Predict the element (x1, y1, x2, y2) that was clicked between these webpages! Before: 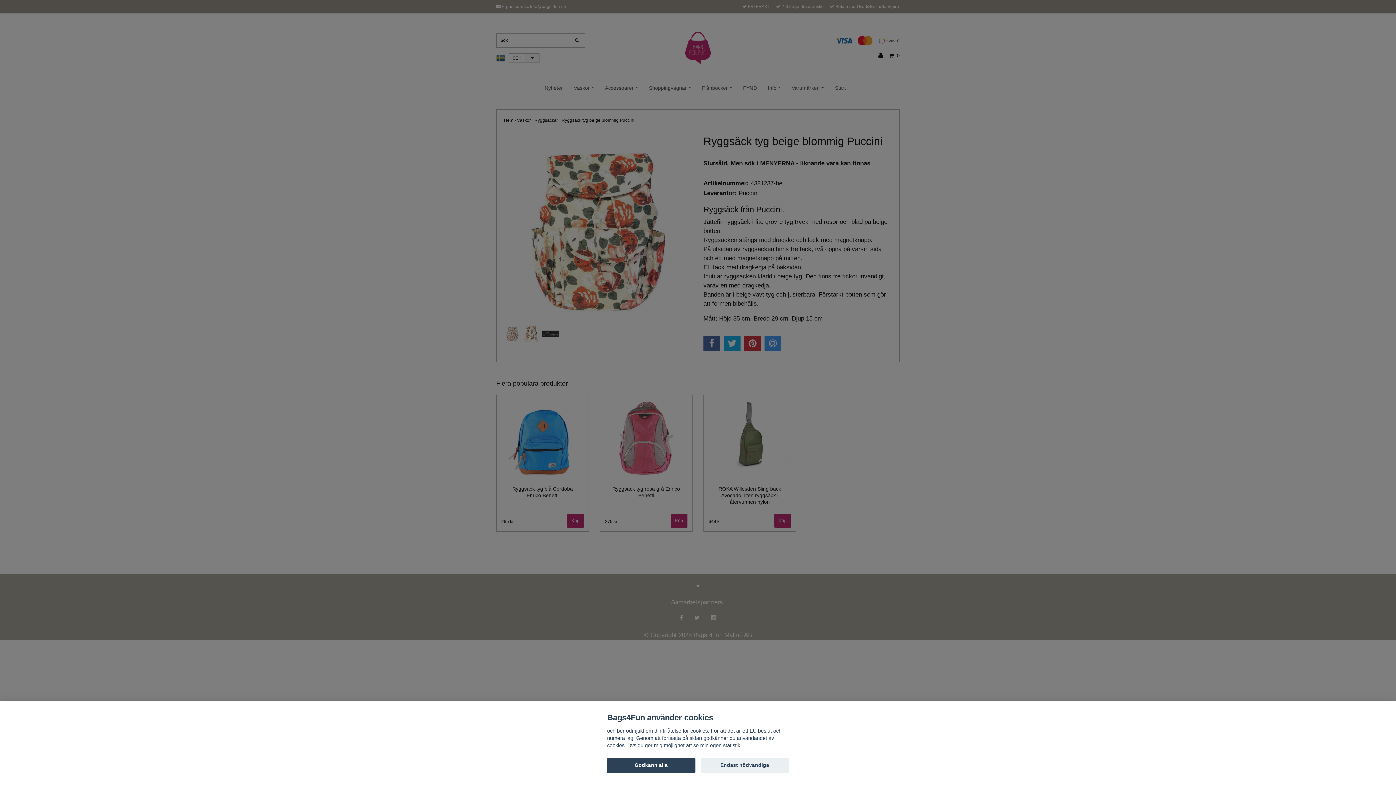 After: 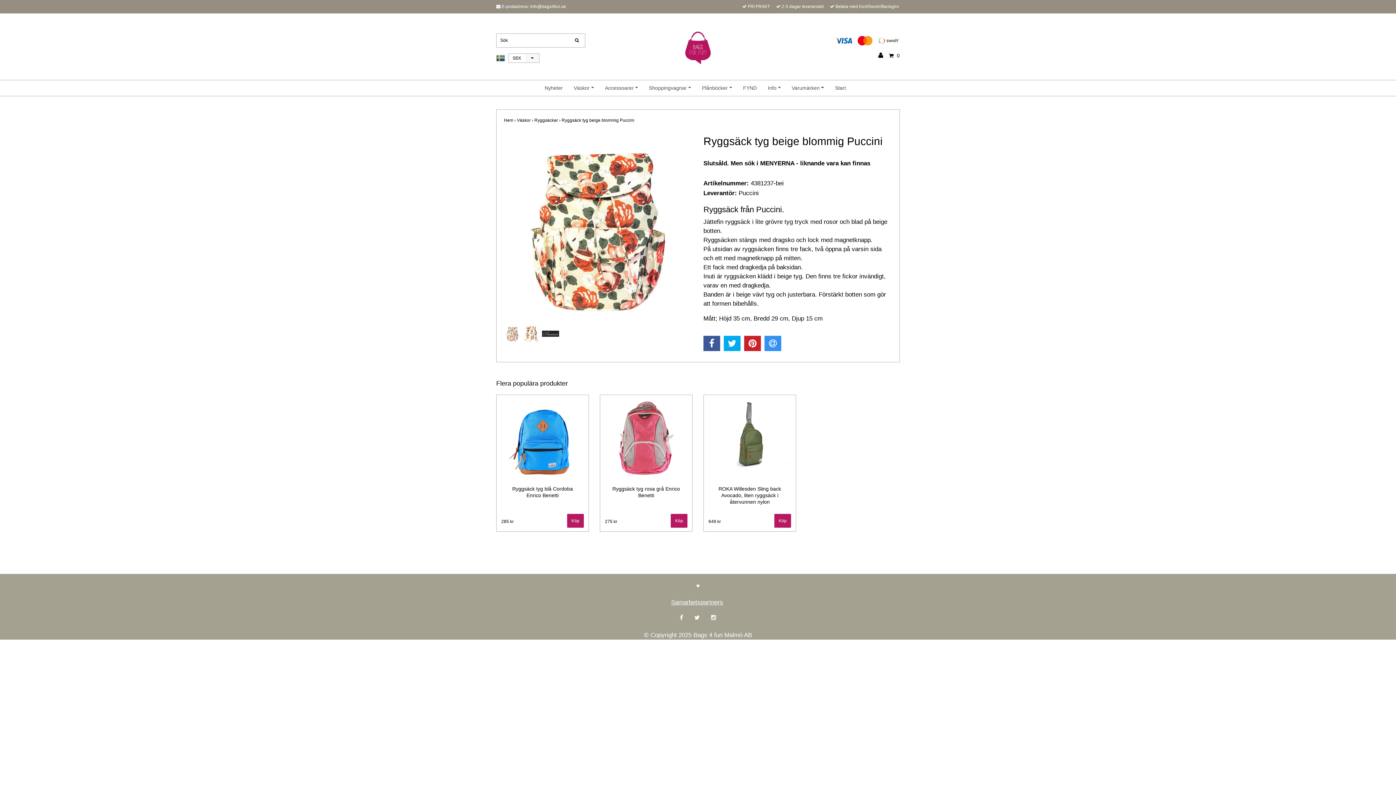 Action: label: Endast nödvändiga bbox: (700, 758, 789, 773)